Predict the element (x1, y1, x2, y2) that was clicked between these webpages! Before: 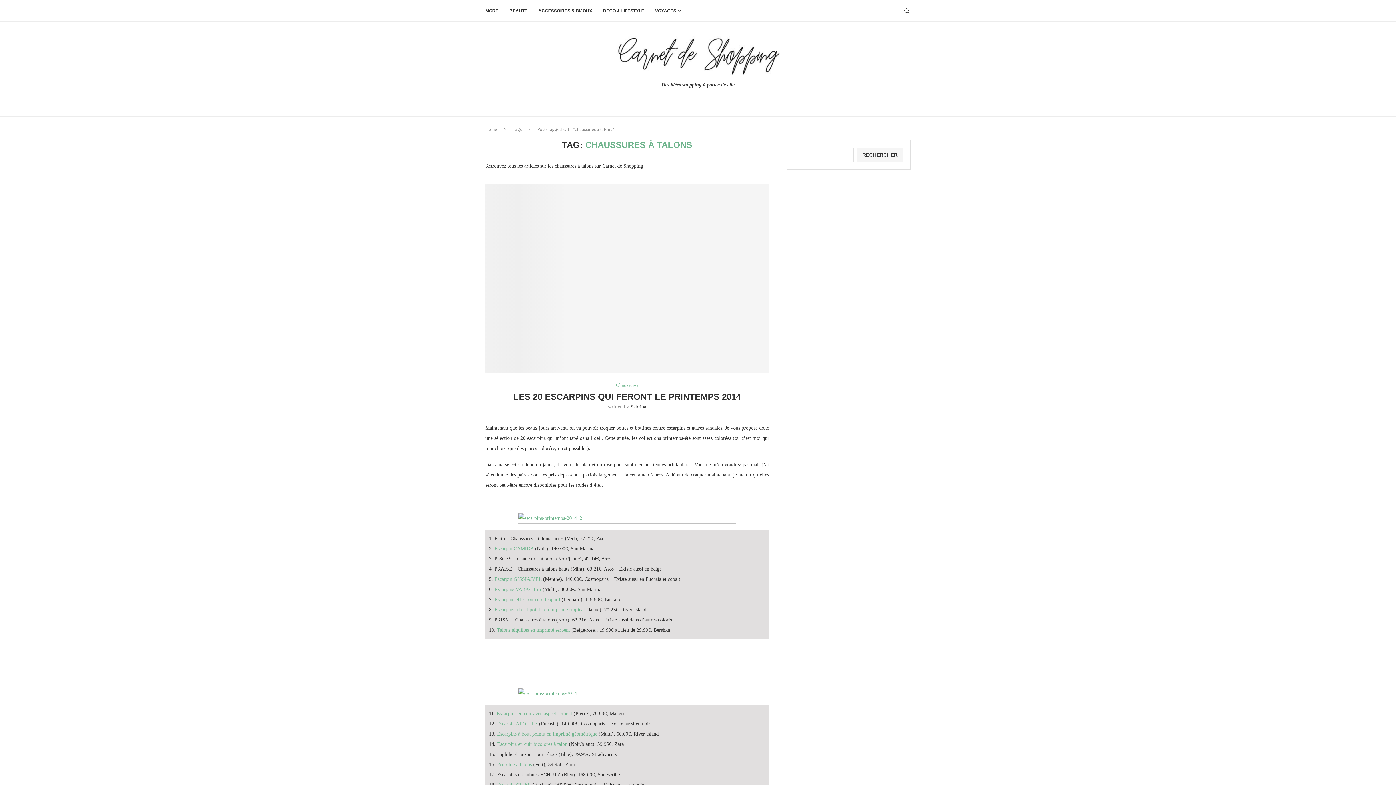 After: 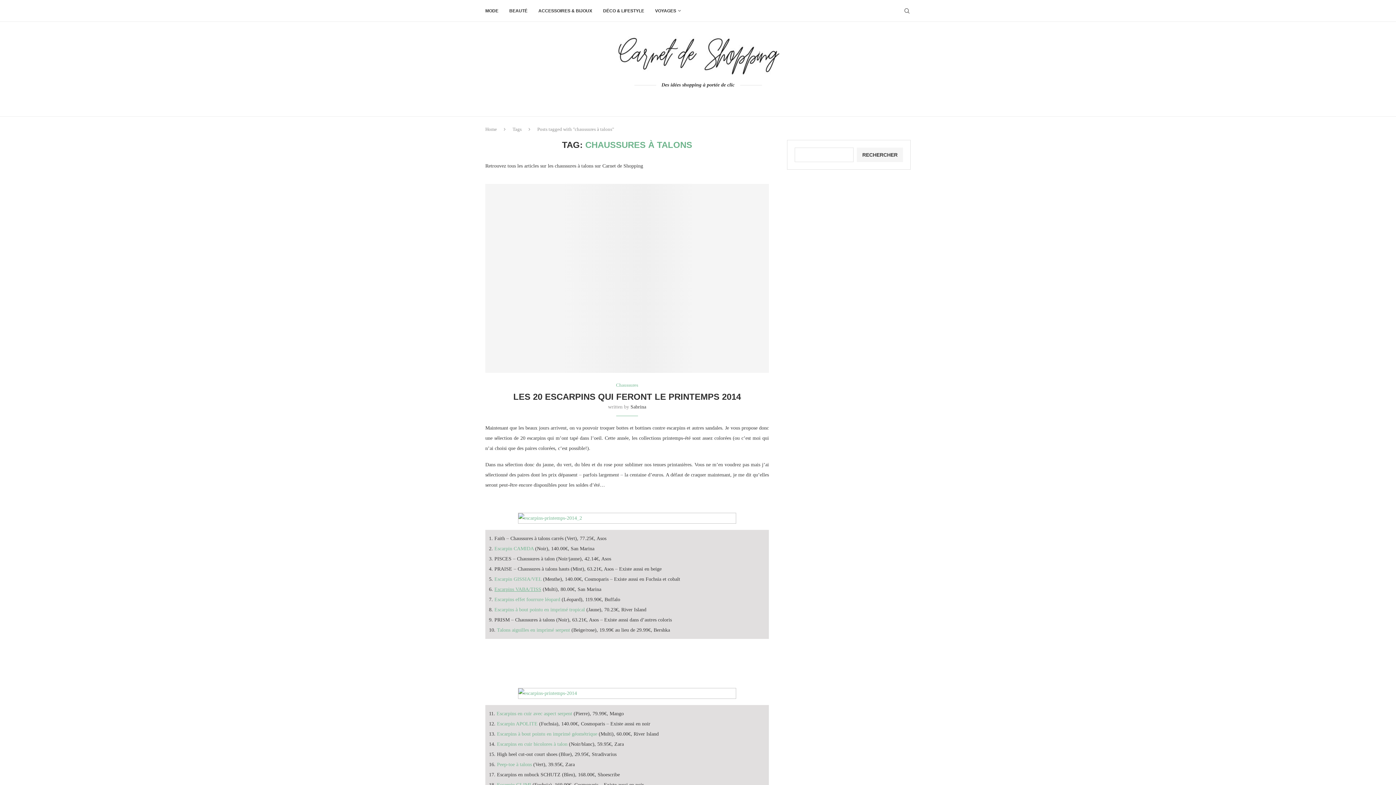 Action: label: Escarpins VABA/TISS bbox: (494, 586, 541, 592)